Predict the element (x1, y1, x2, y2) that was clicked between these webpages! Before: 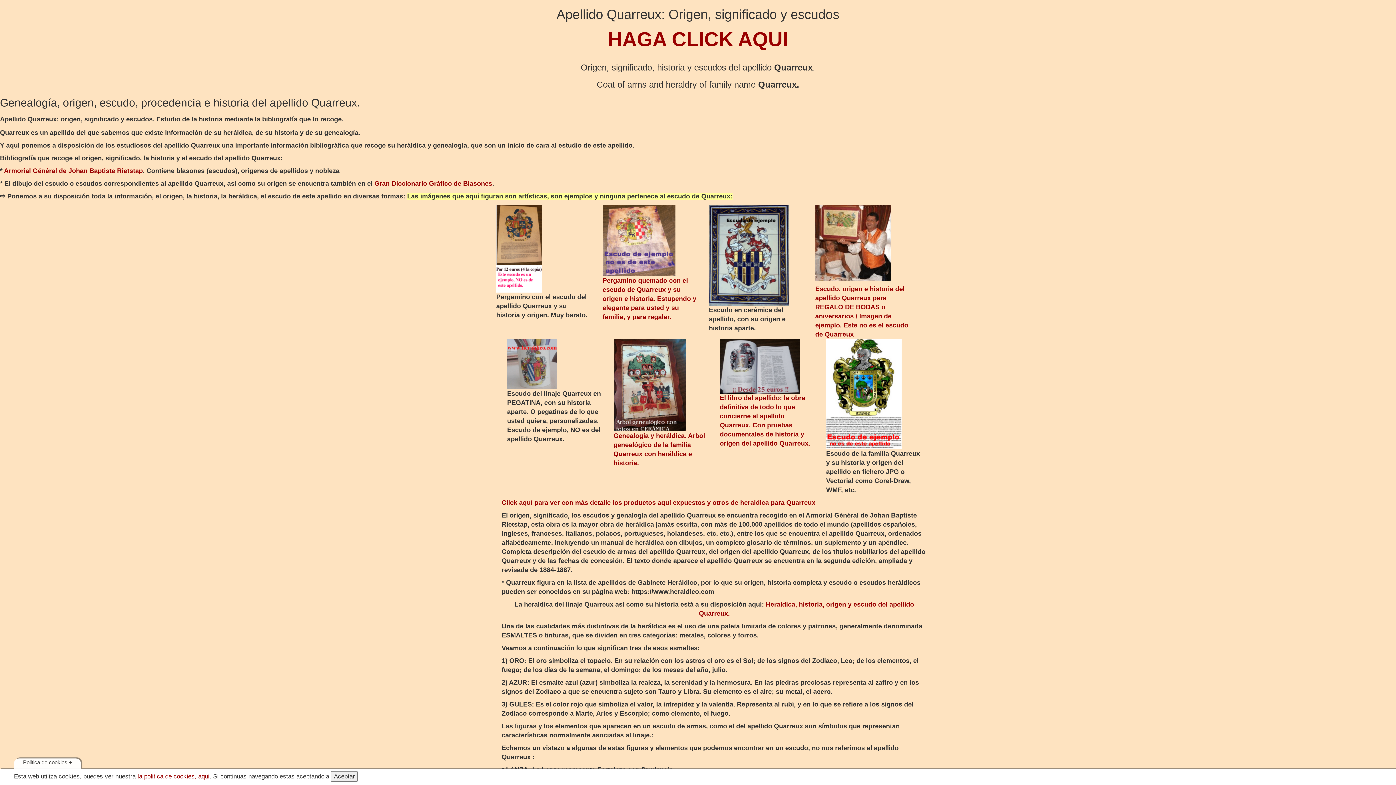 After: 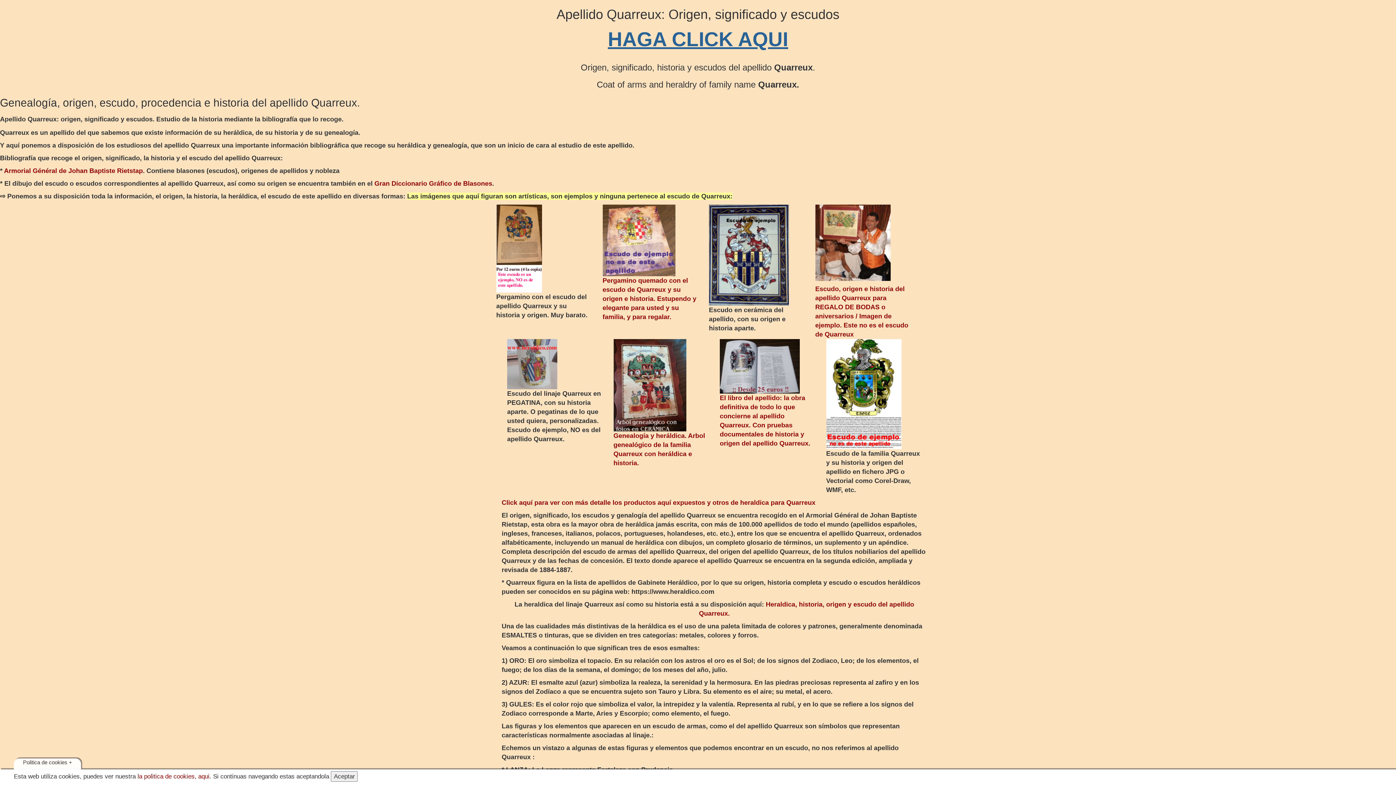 Action: label: HAGA CLICK AQUI bbox: (608, 28, 788, 50)